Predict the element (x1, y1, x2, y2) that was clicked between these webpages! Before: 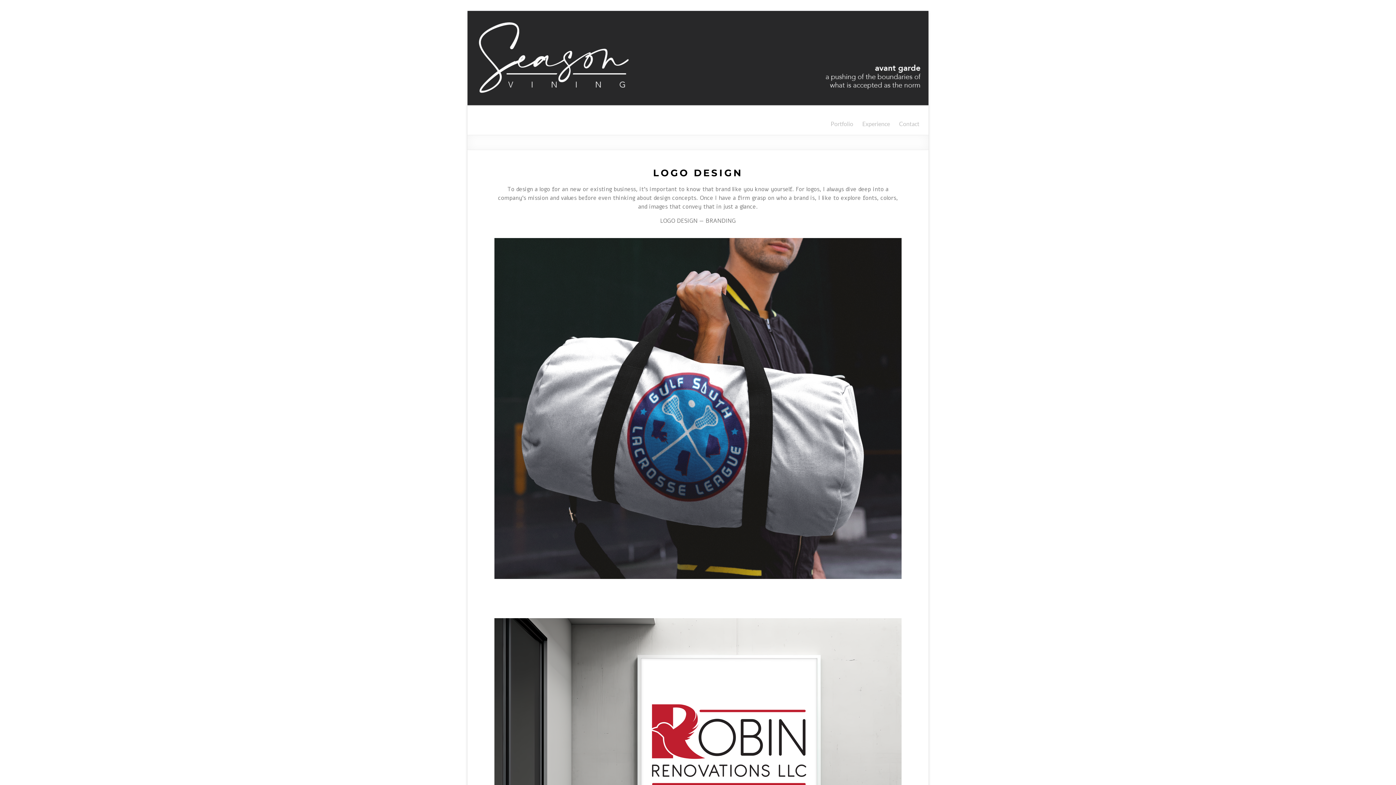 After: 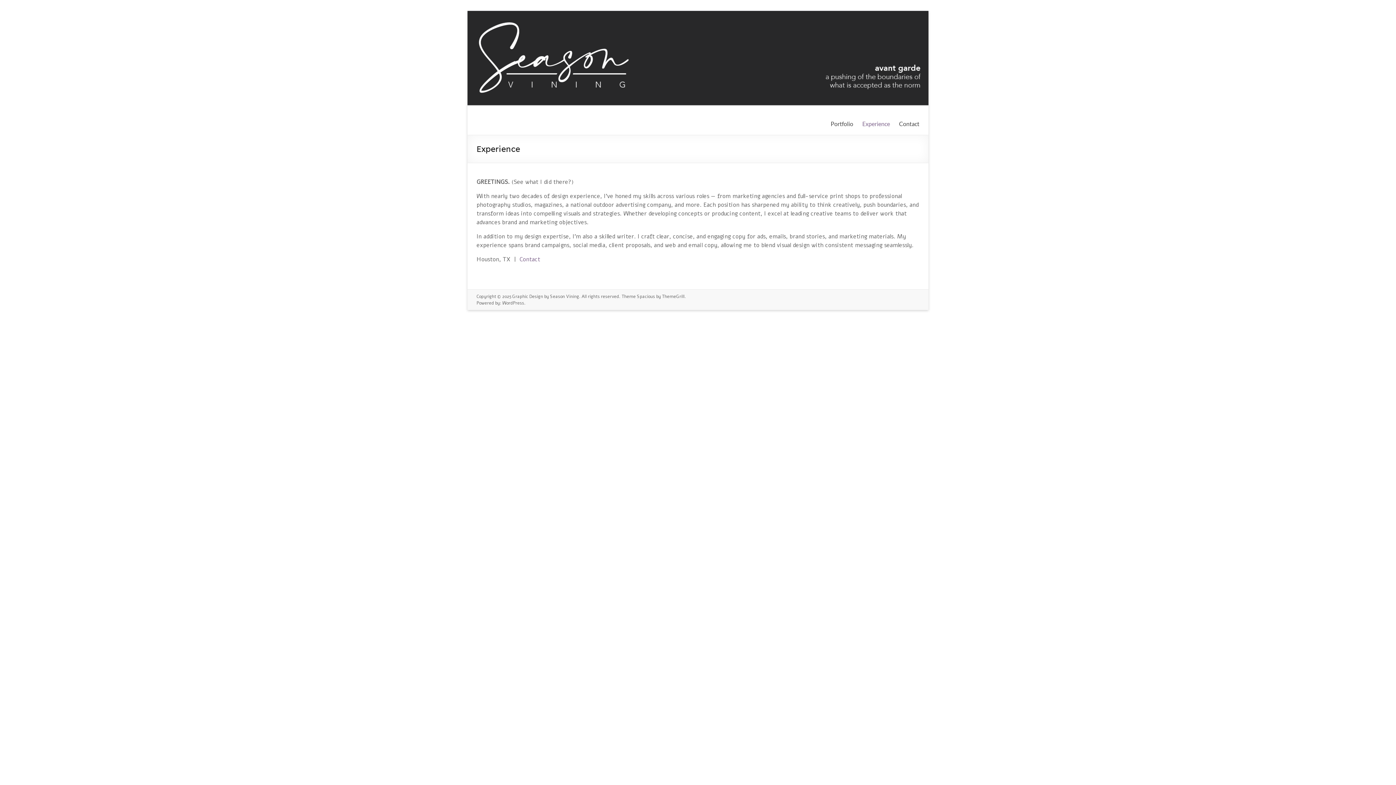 Action: bbox: (862, 118, 890, 129) label: Experience